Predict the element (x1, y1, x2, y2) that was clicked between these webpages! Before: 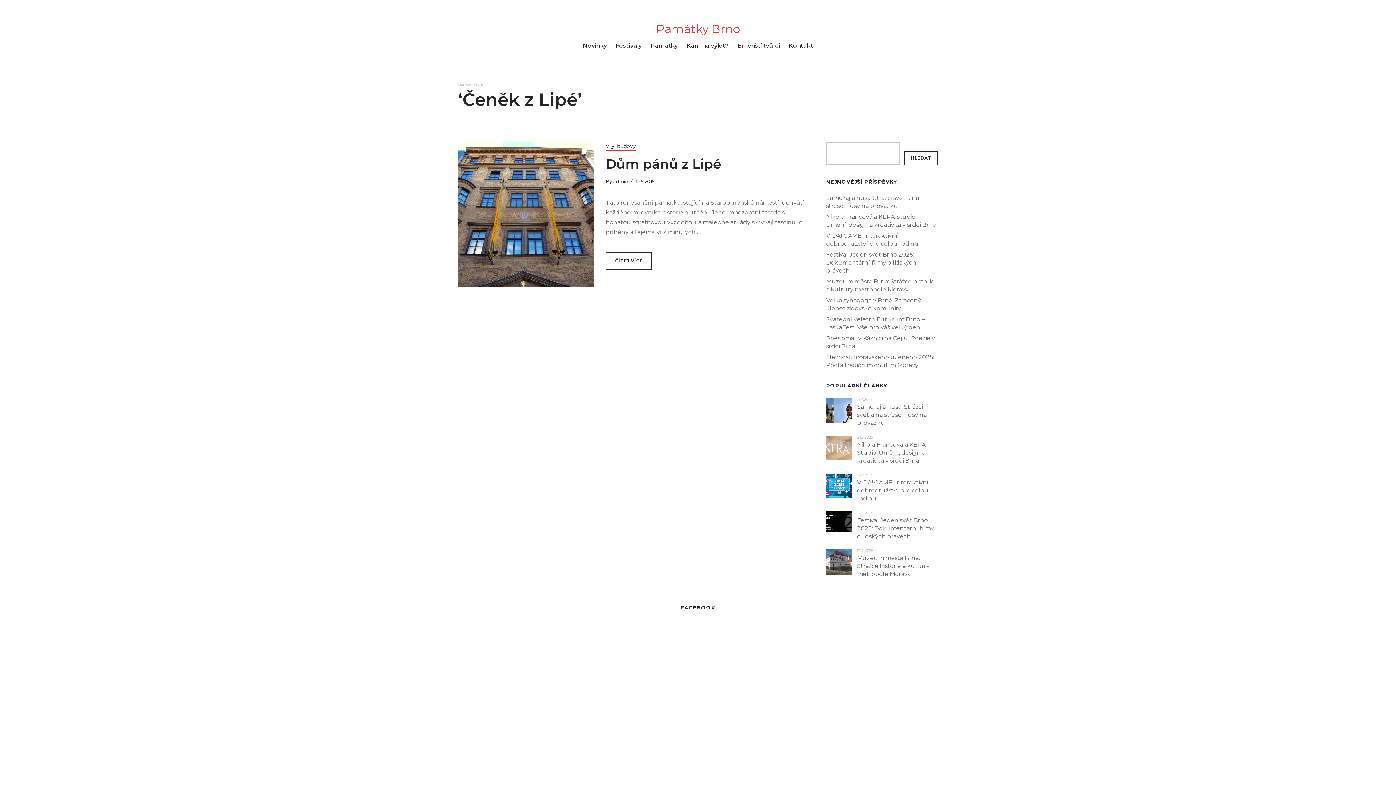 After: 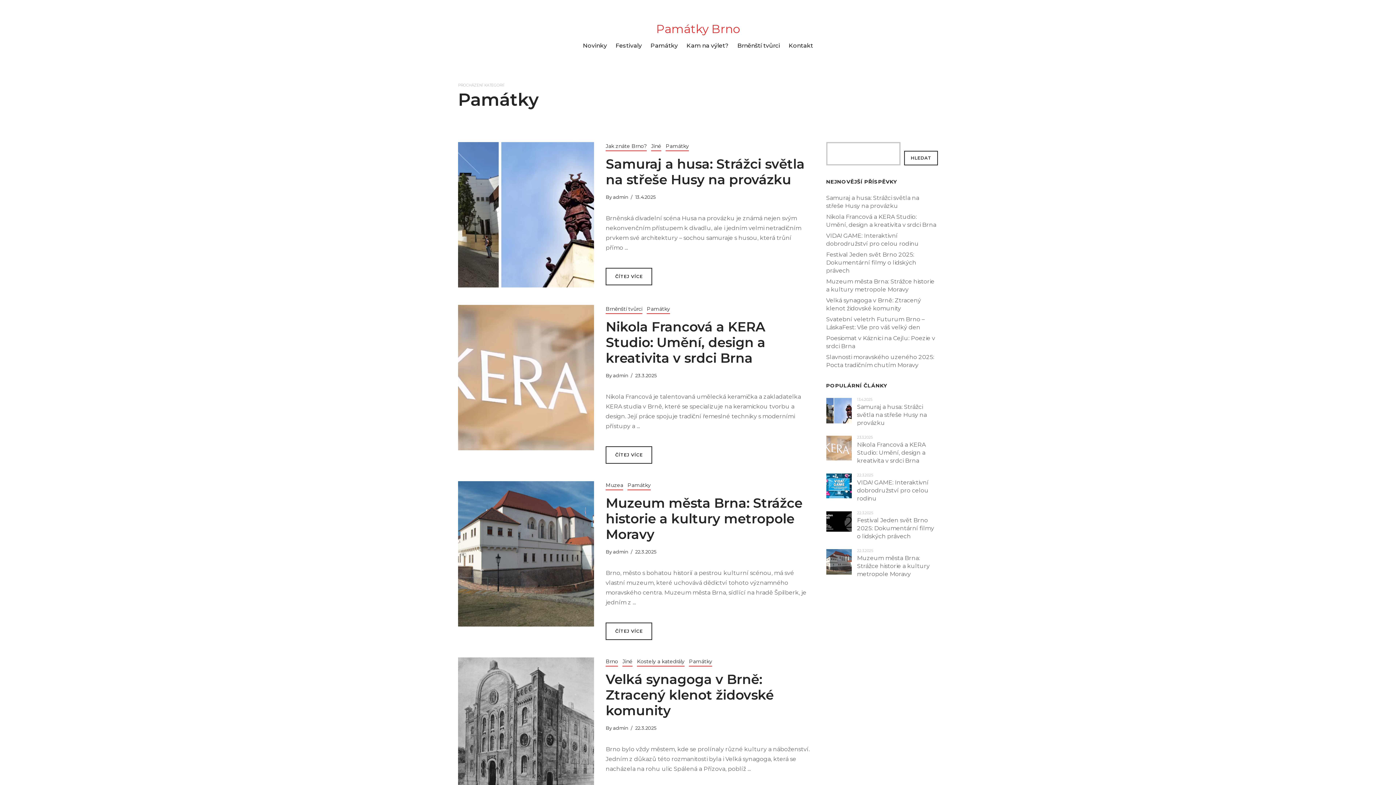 Action: bbox: (650, 40, 678, 56) label: Památky